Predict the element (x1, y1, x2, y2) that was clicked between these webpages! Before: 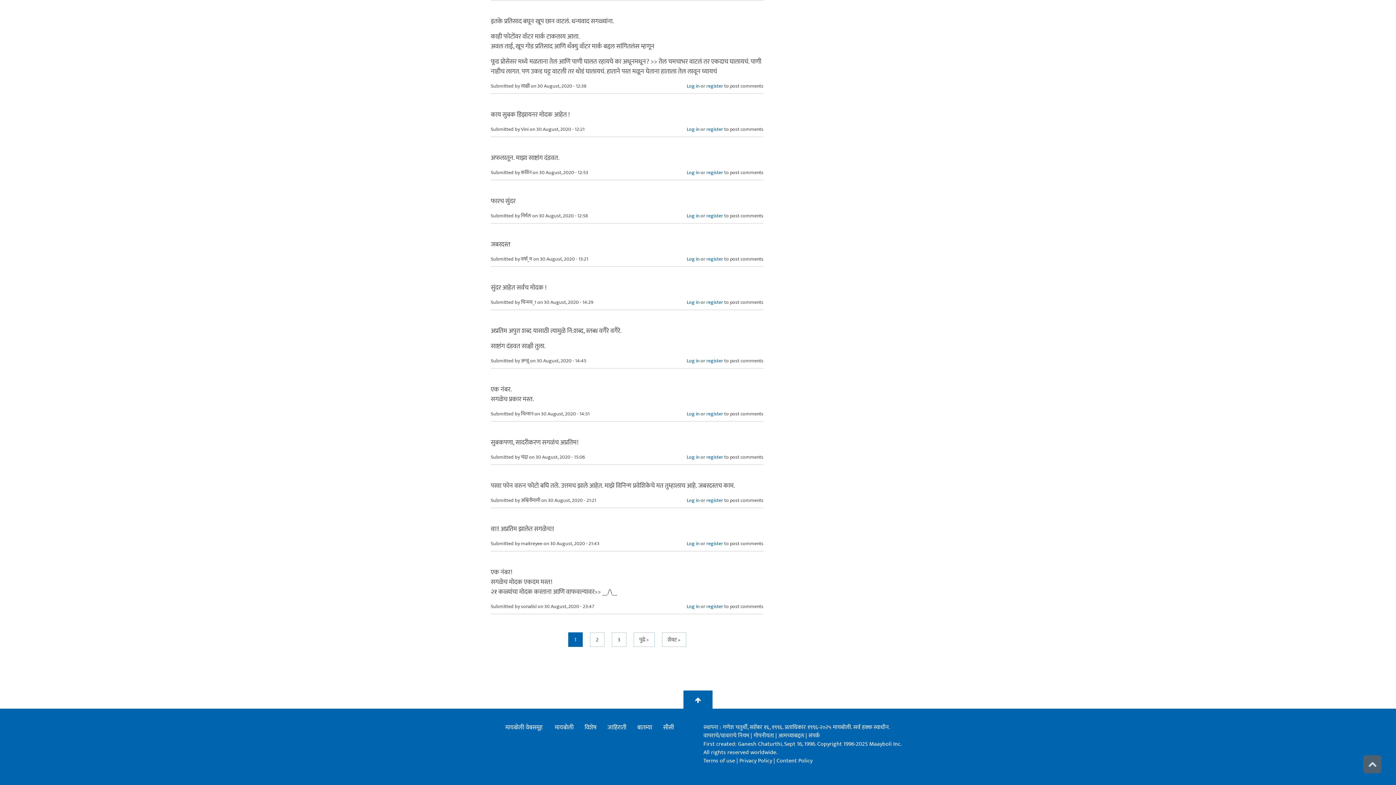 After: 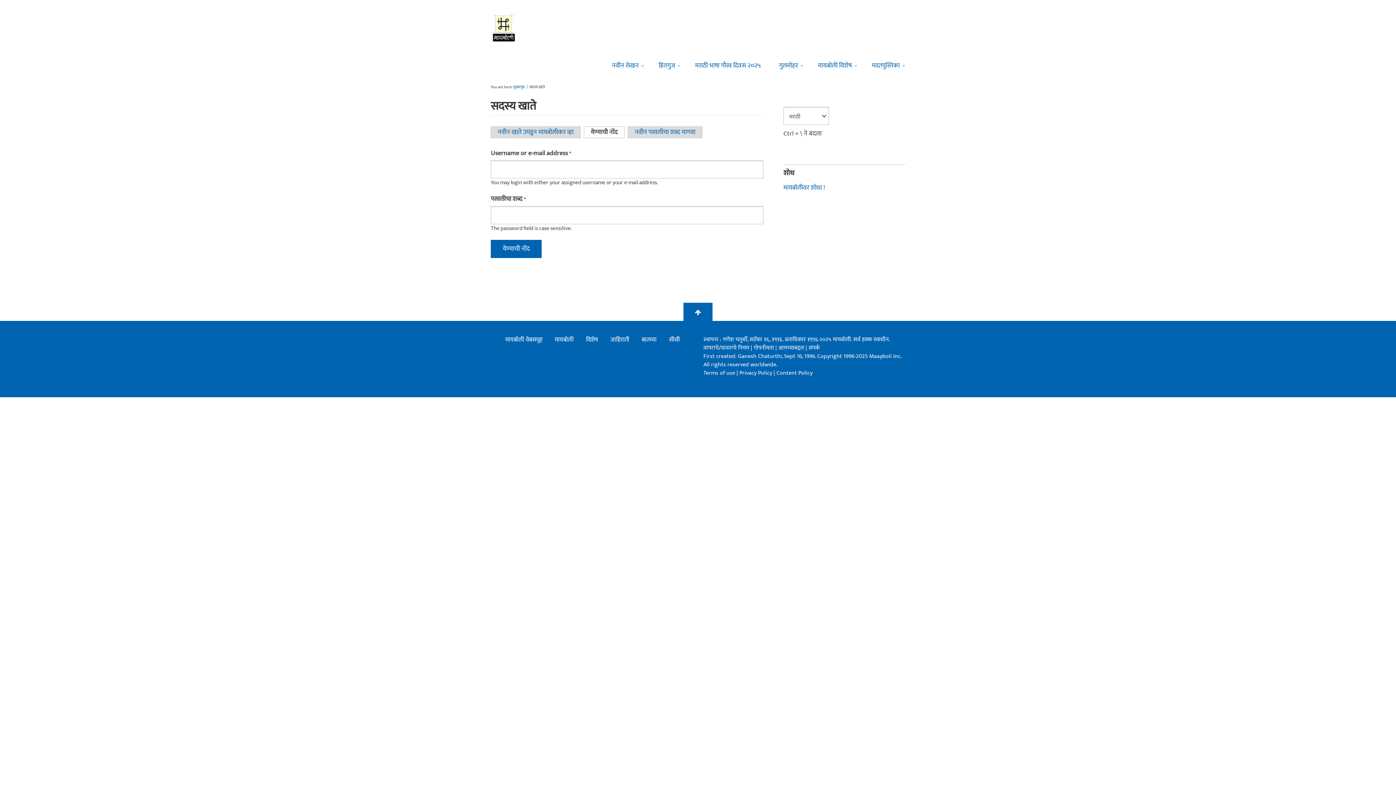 Action: bbox: (686, 540, 699, 547) label: Log in